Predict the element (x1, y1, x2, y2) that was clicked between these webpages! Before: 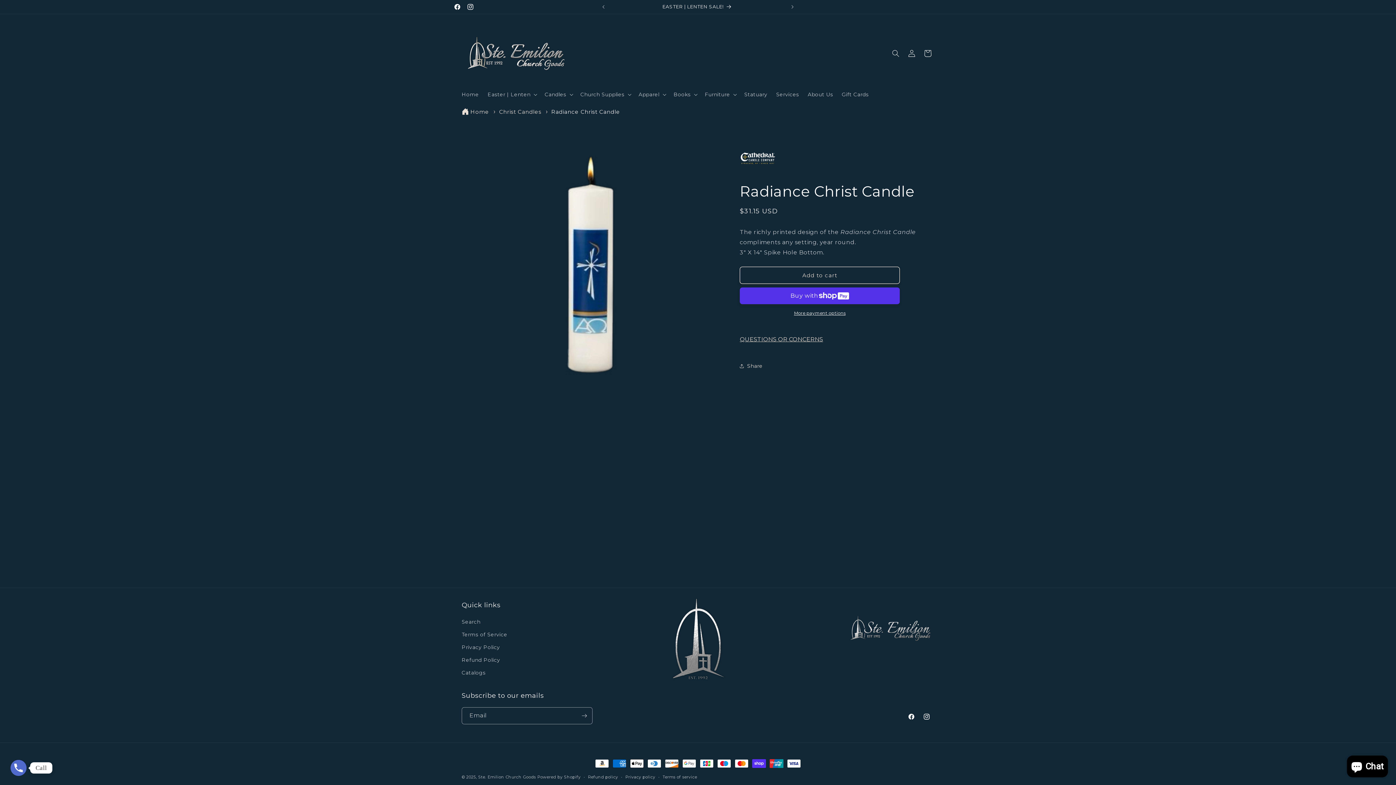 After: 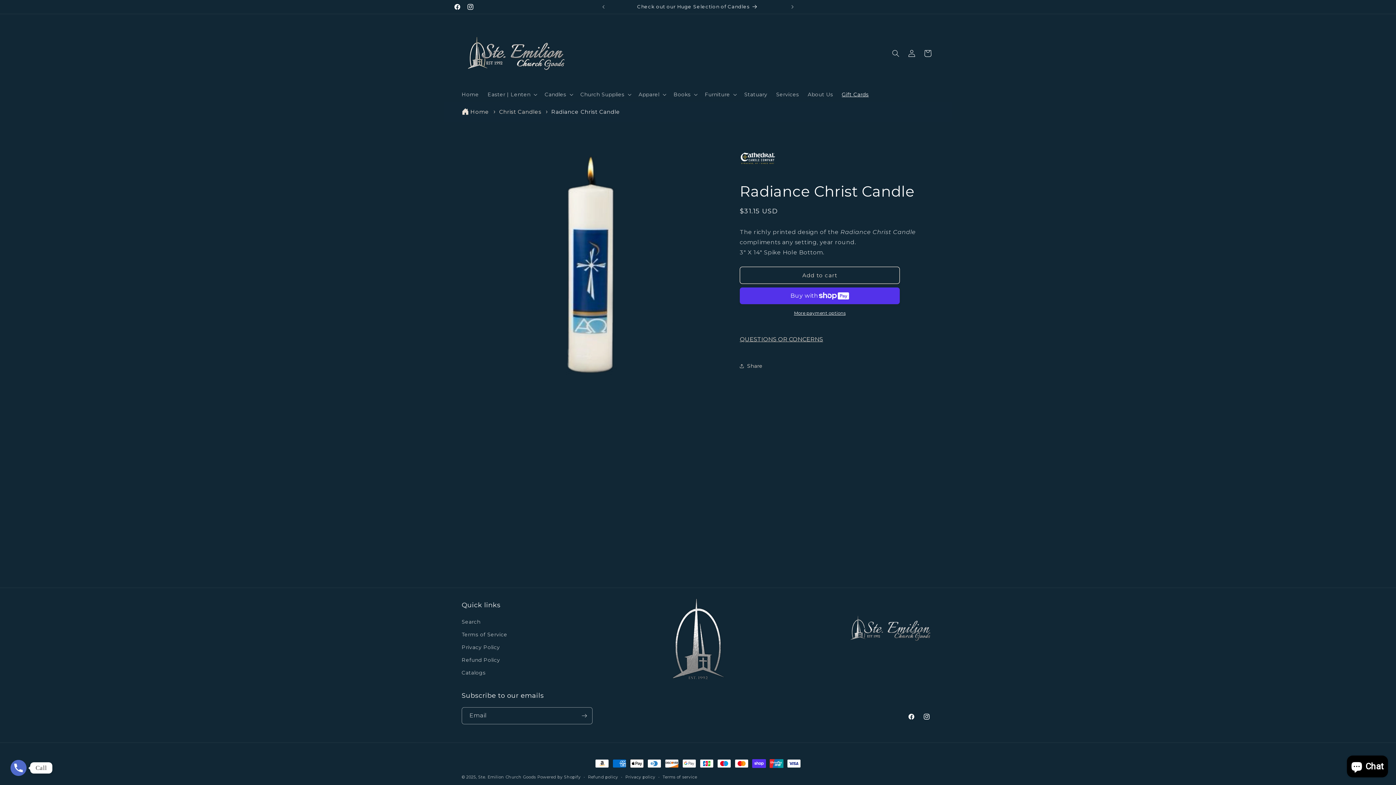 Action: bbox: (837, 86, 873, 102) label: Gift Cards